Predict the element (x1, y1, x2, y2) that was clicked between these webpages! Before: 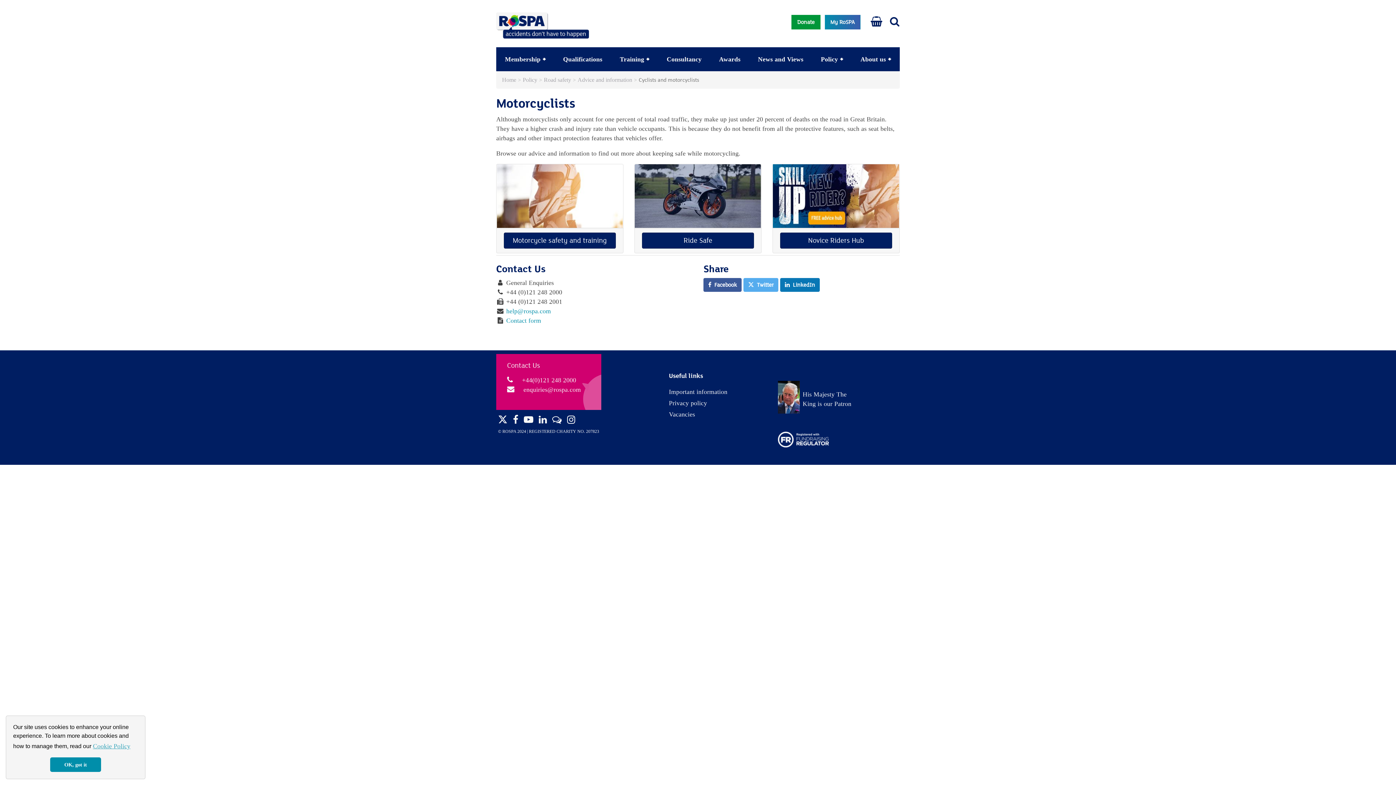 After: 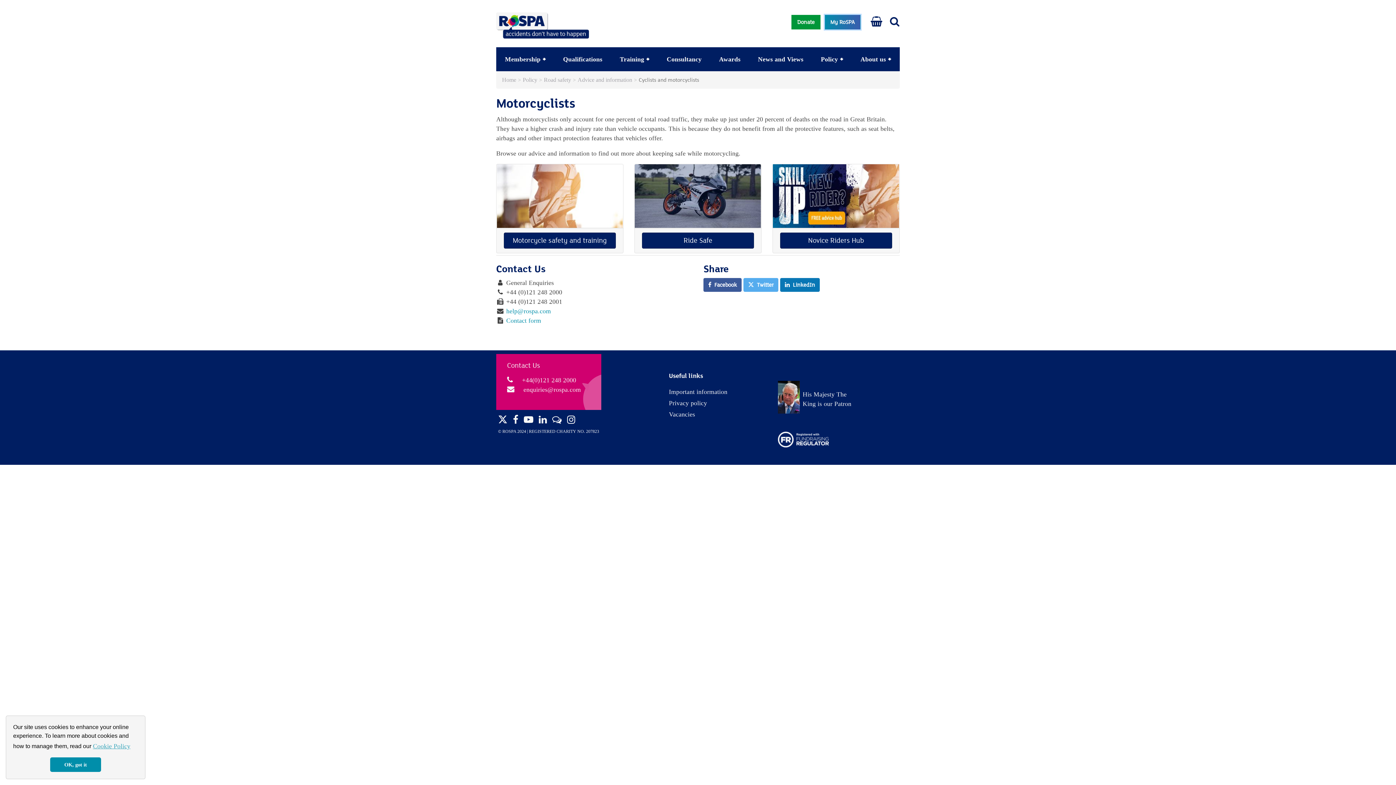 Action: bbox: (825, 14, 860, 29) label: My RoSPA